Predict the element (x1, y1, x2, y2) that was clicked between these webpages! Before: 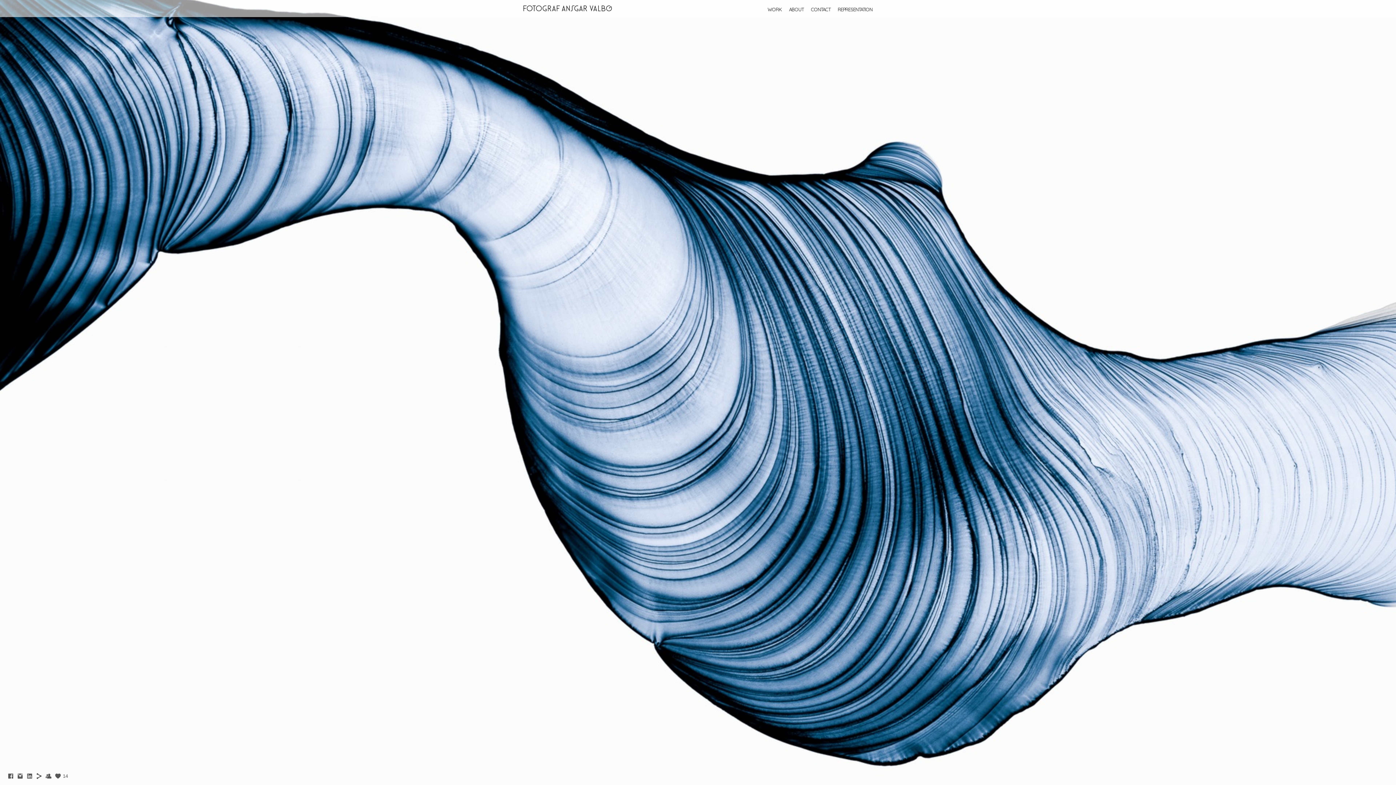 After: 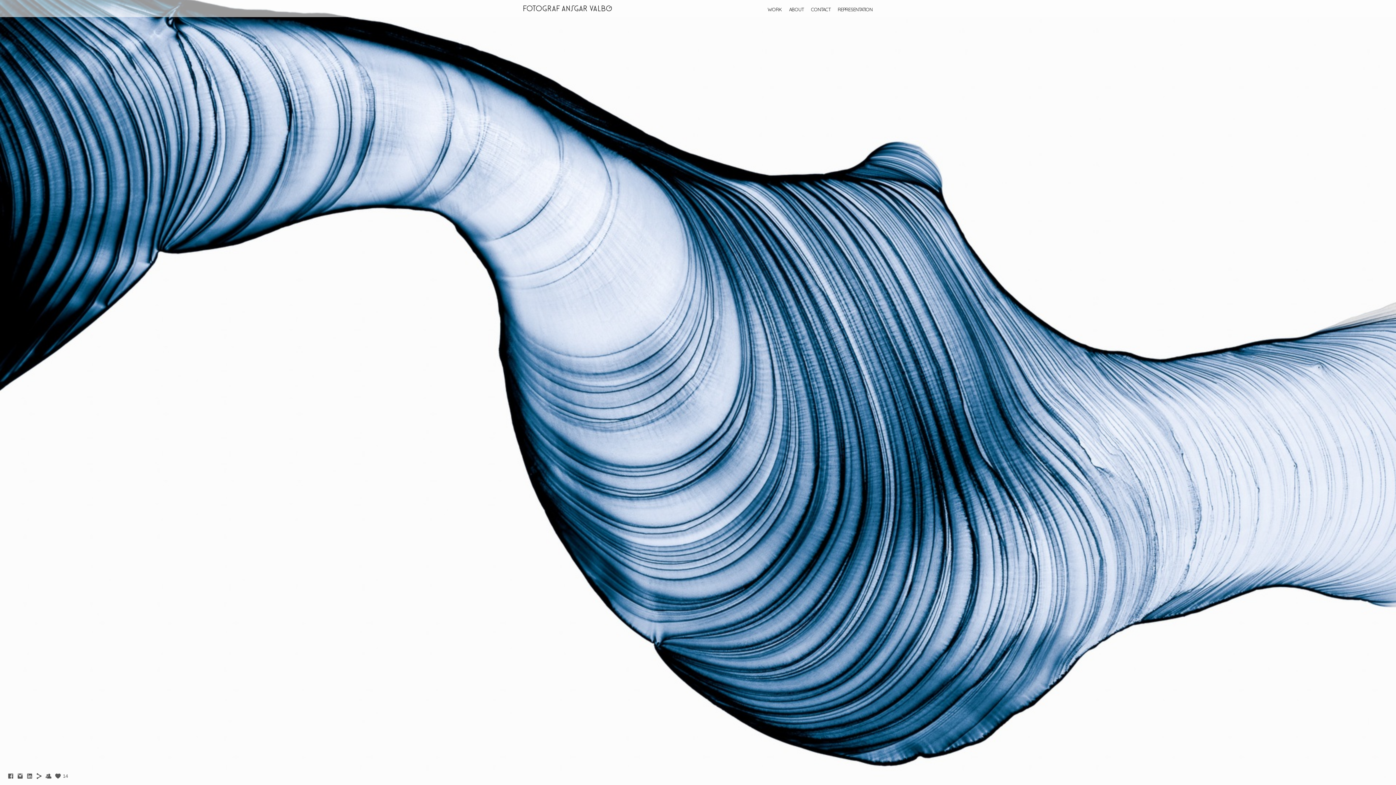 Action: bbox: (7, 775, 14, 781)